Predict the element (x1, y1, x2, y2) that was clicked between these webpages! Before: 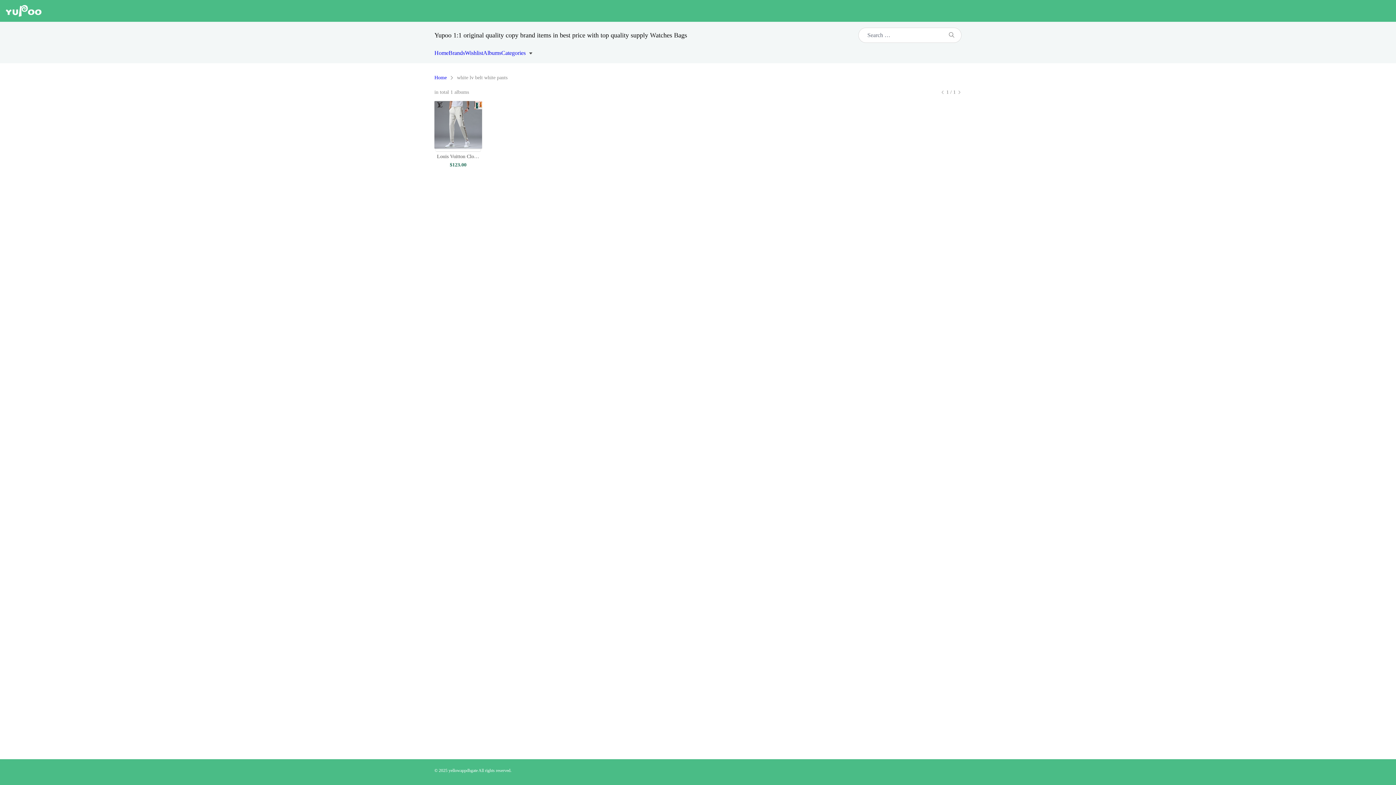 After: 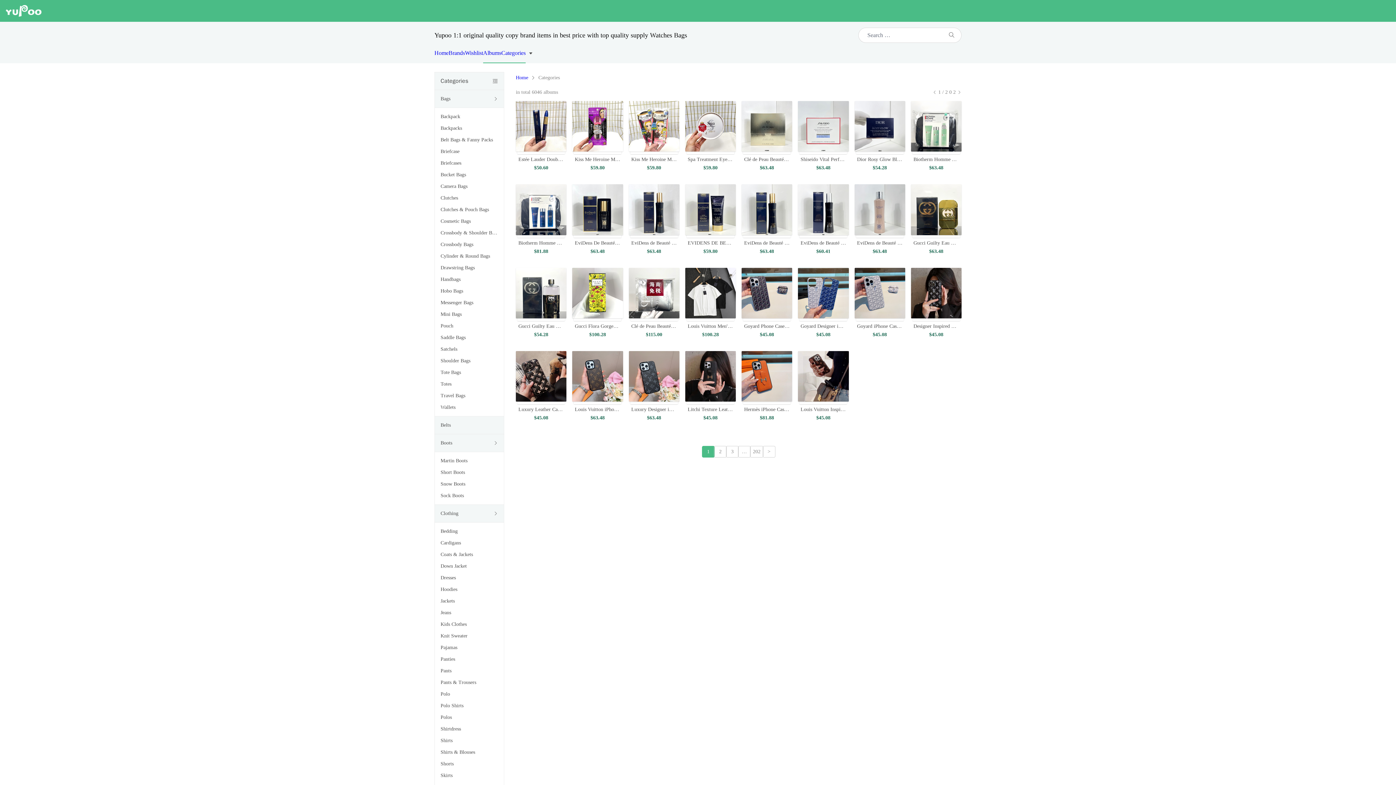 Action: bbox: (483, 42, 501, 63) label: Albums